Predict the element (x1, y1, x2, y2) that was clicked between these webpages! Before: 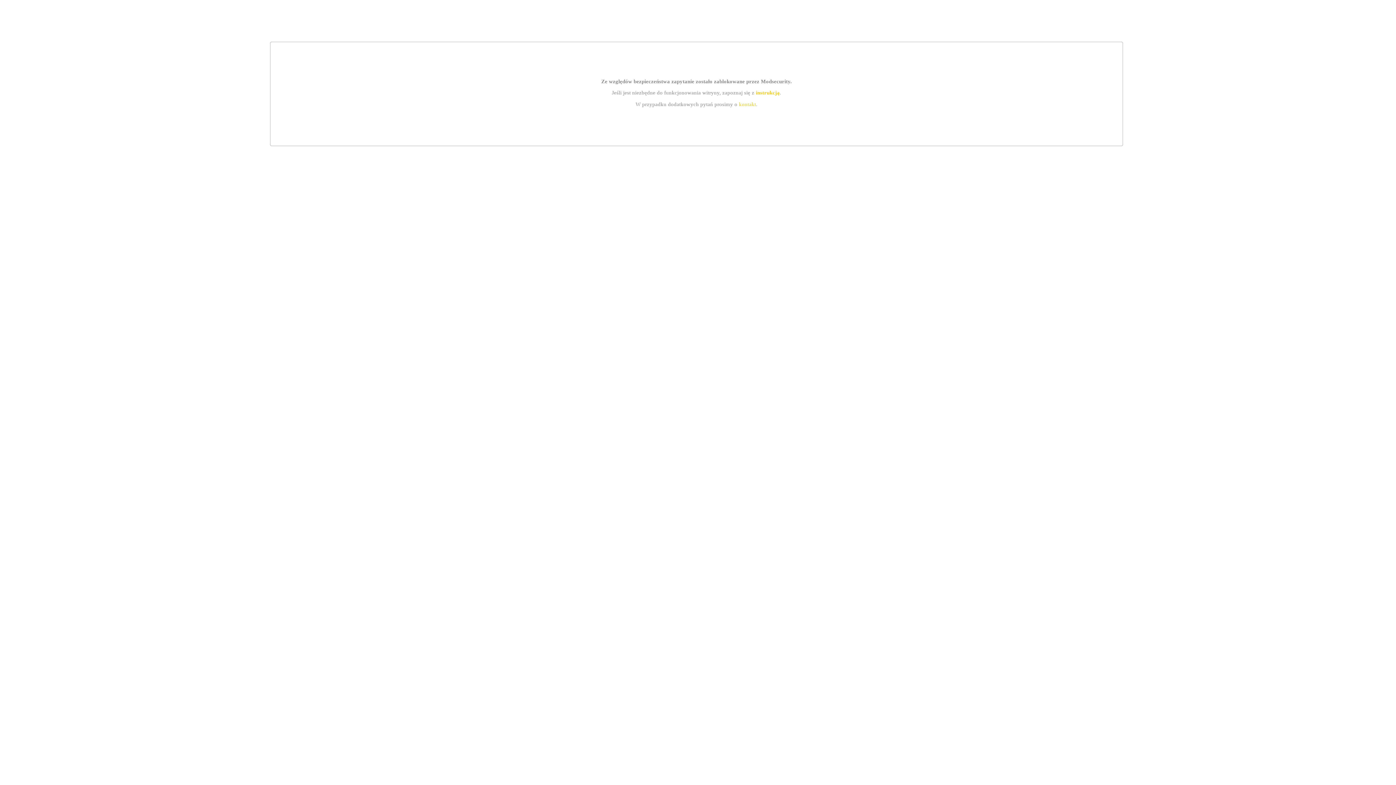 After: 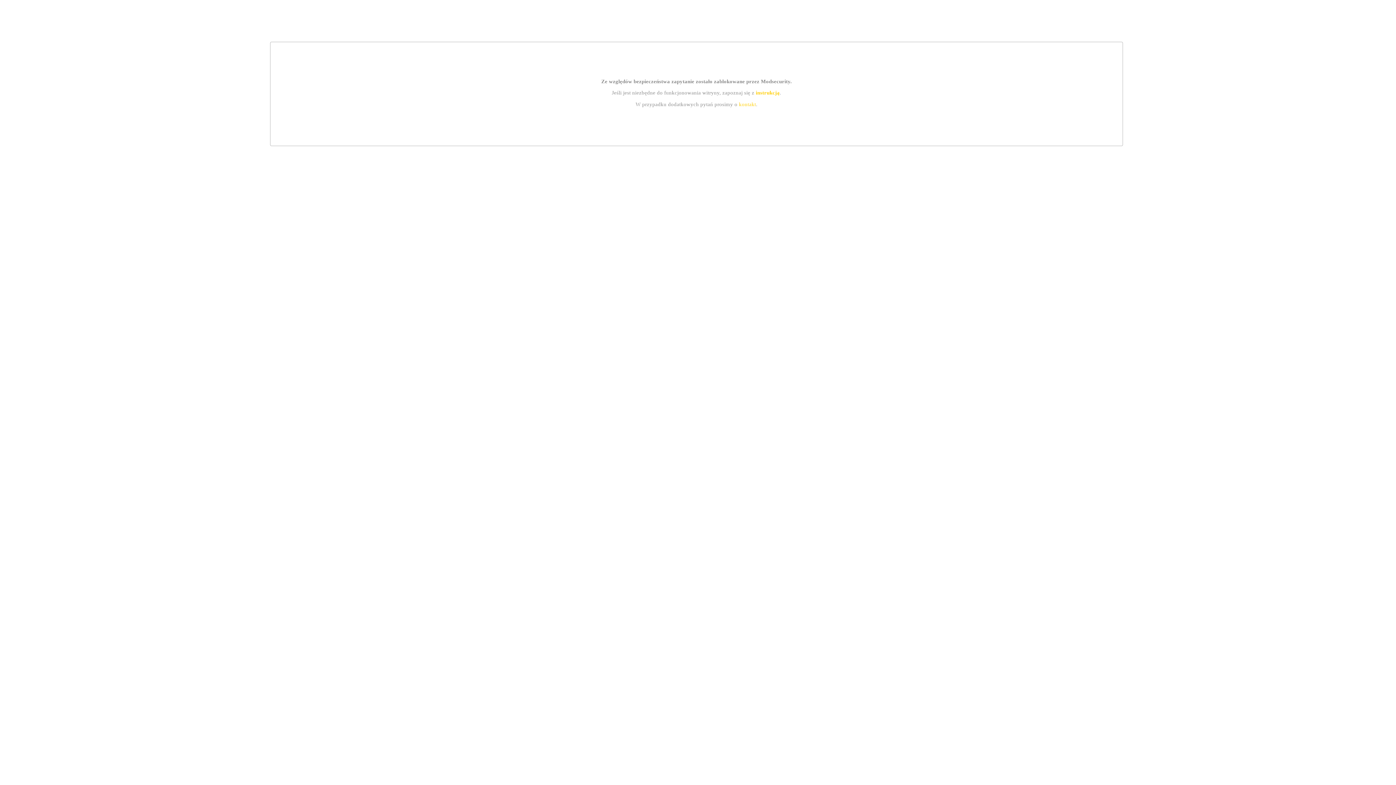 Action: label: kontakt bbox: (739, 101, 756, 107)